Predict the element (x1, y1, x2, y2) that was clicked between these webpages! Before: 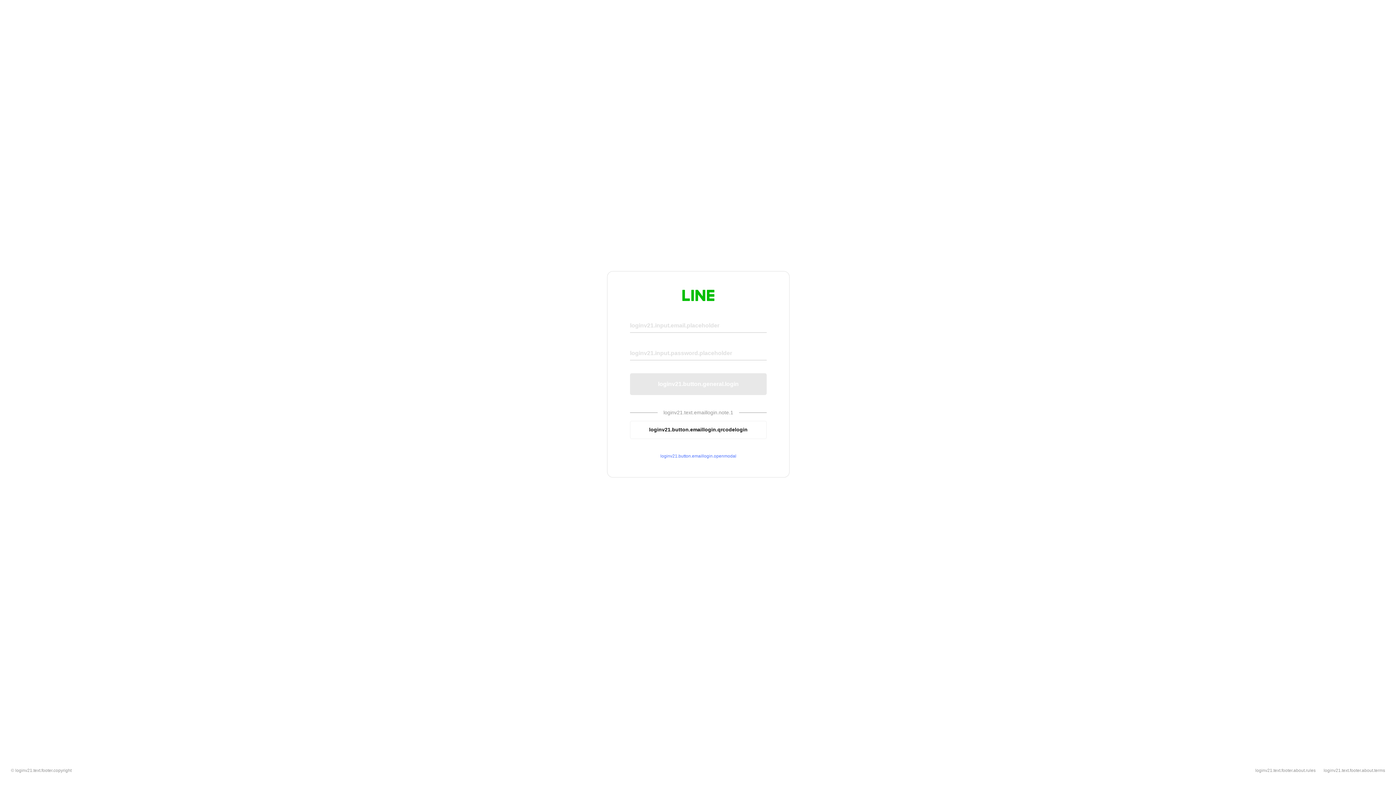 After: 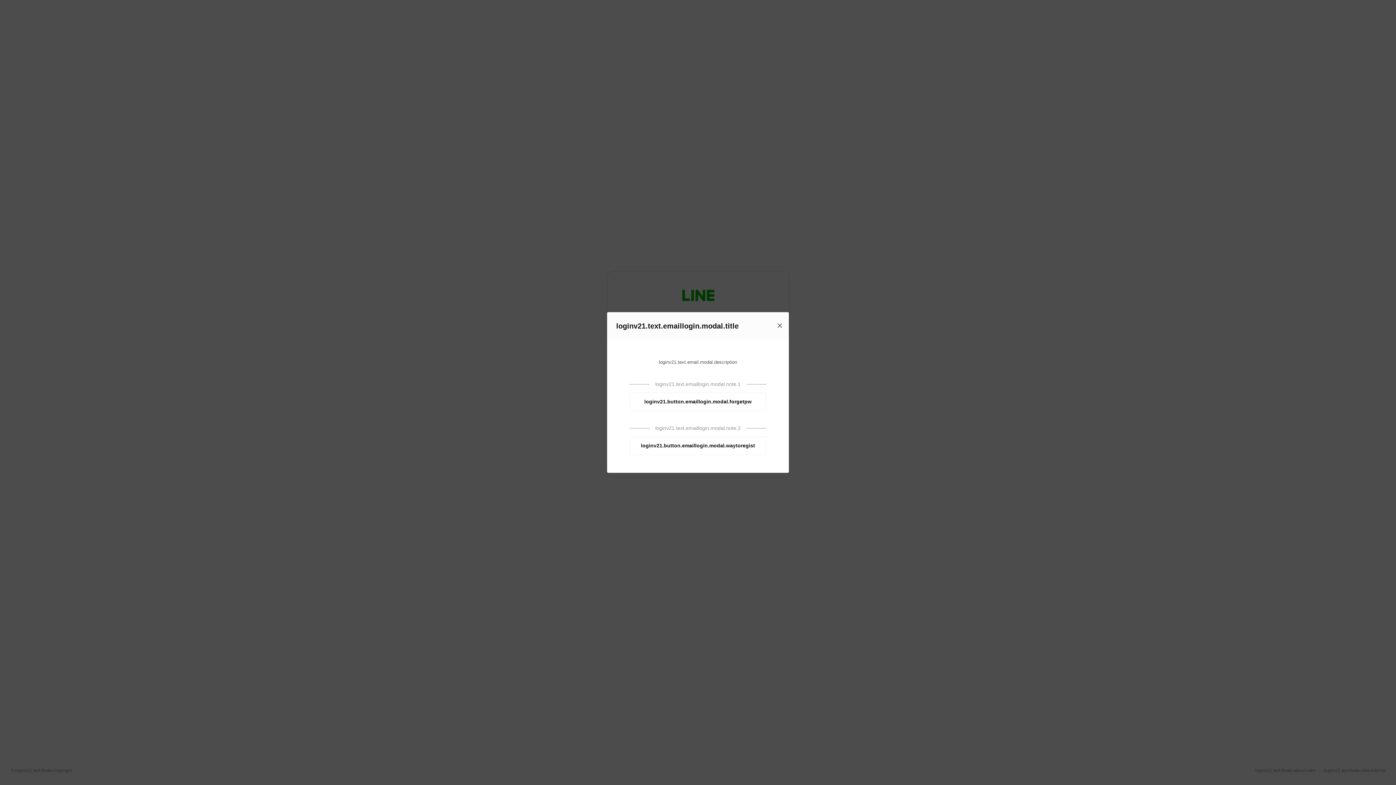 Action: label: loginv21.button.emaillogin.openmodal bbox: (630, 453, 766, 459)